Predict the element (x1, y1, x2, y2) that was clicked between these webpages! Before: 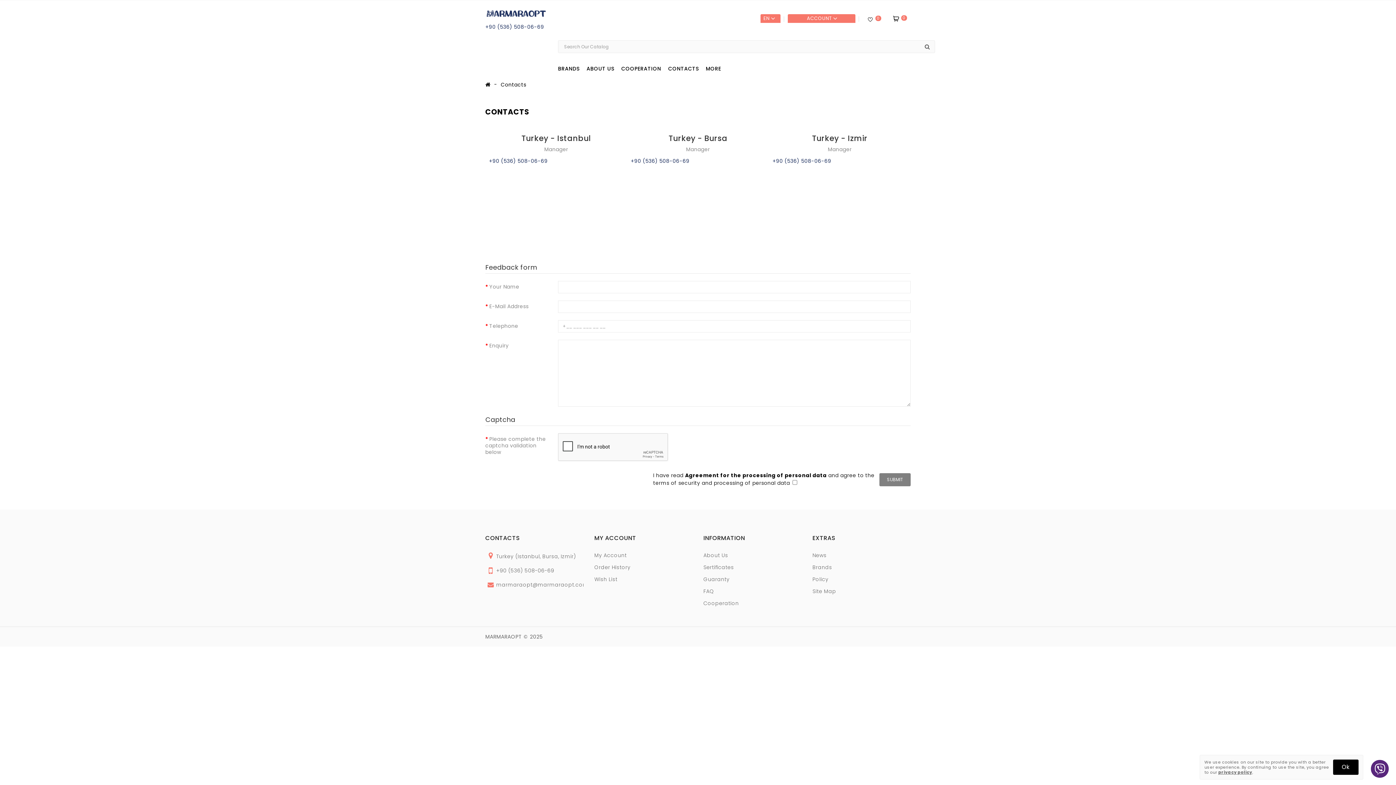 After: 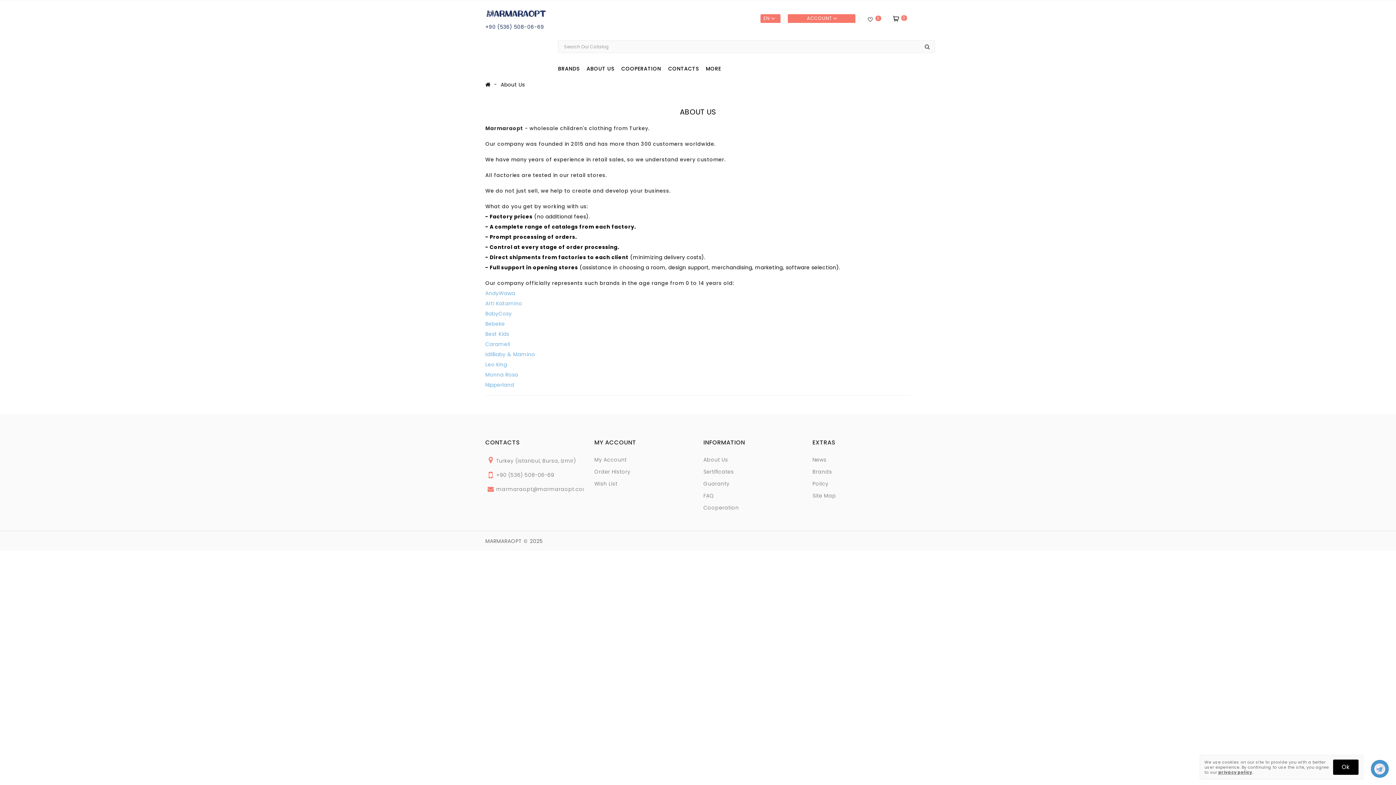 Action: bbox: (586, 58, 619, 79) label: ABOUT US